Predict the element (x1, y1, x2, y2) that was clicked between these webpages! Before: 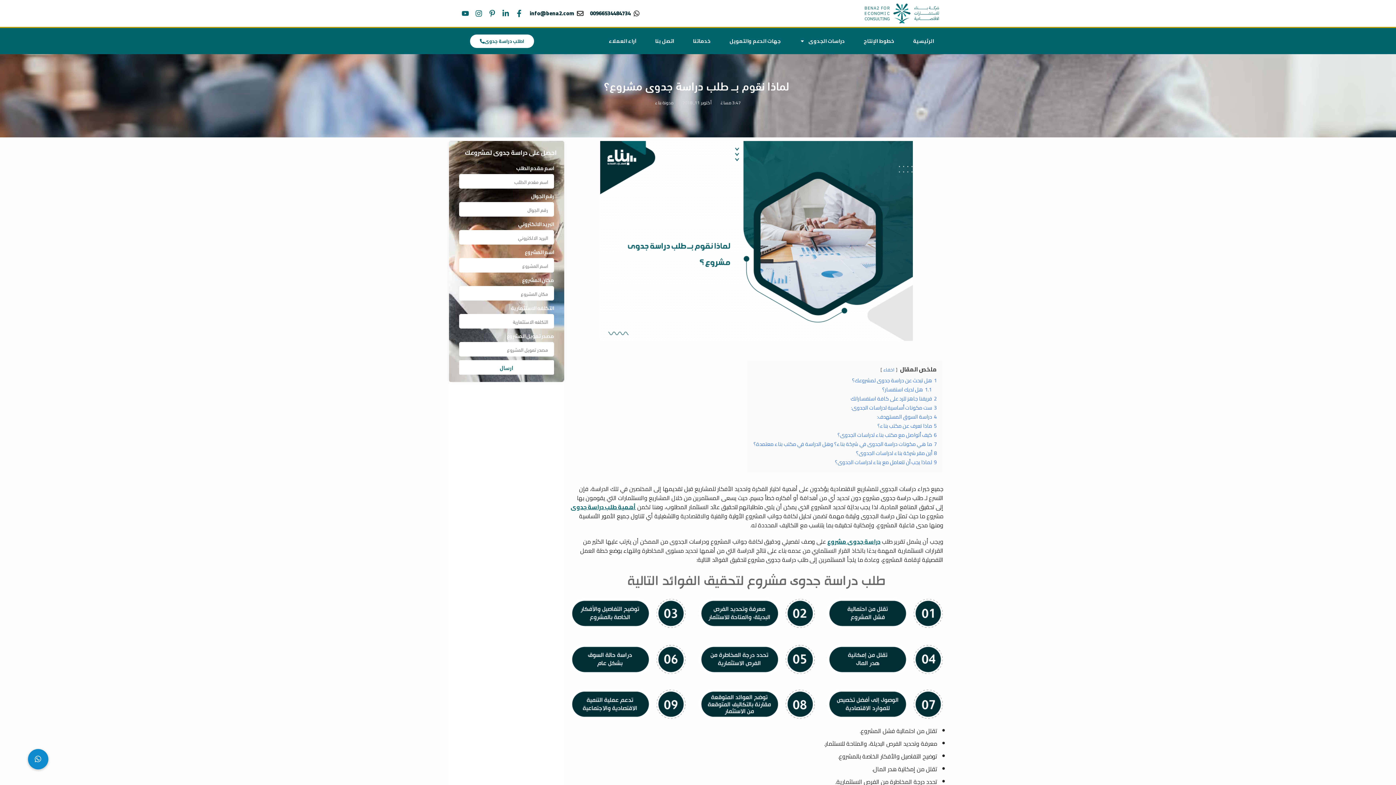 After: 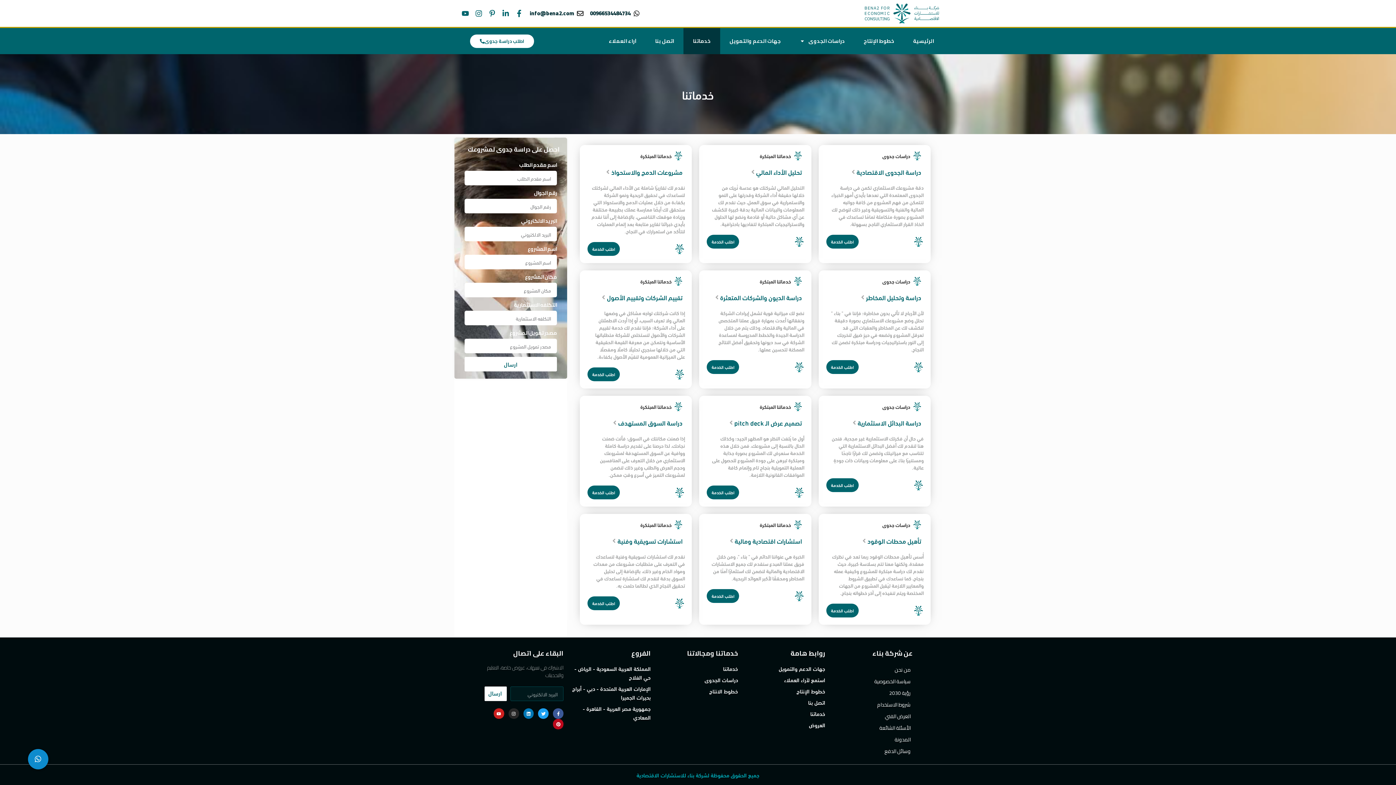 Action: bbox: (683, 28, 720, 54) label: خدماتنا